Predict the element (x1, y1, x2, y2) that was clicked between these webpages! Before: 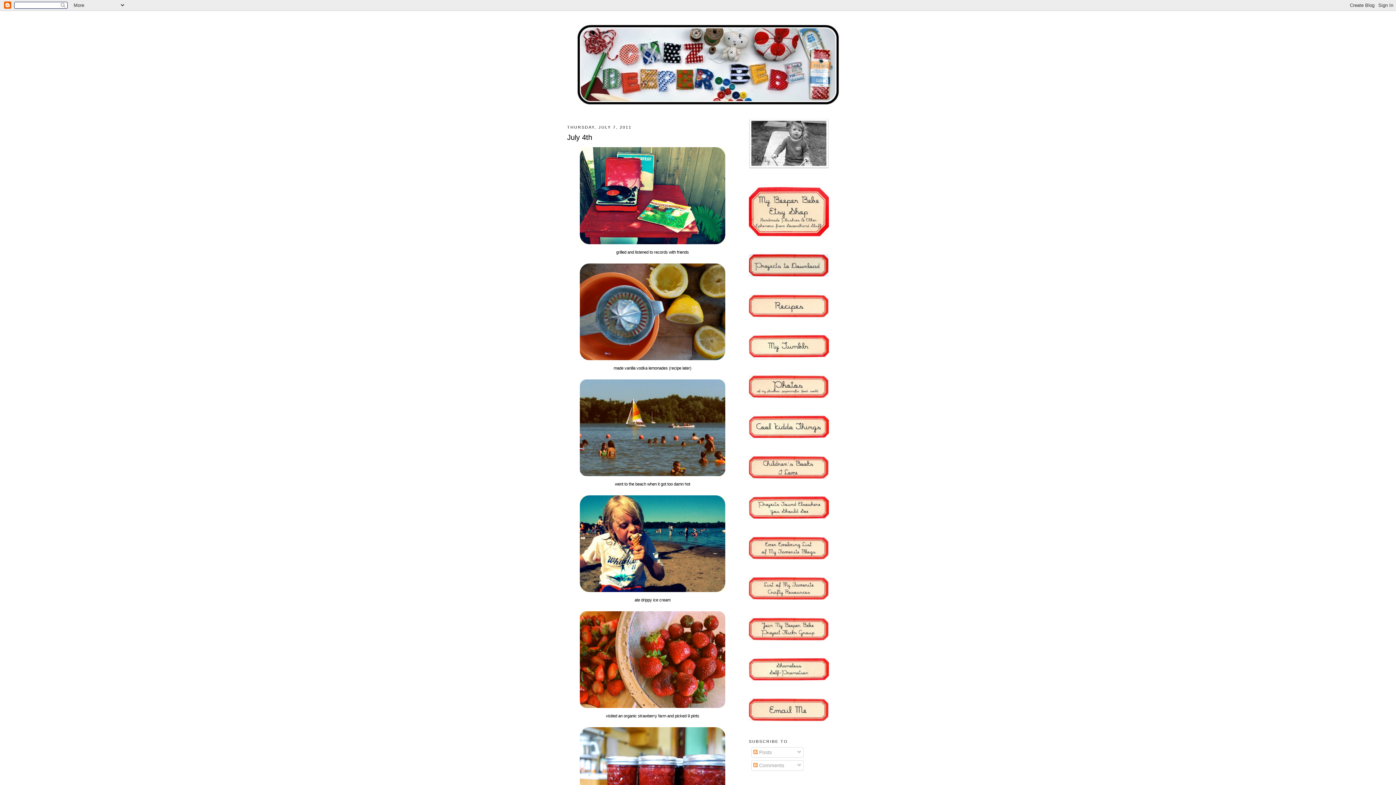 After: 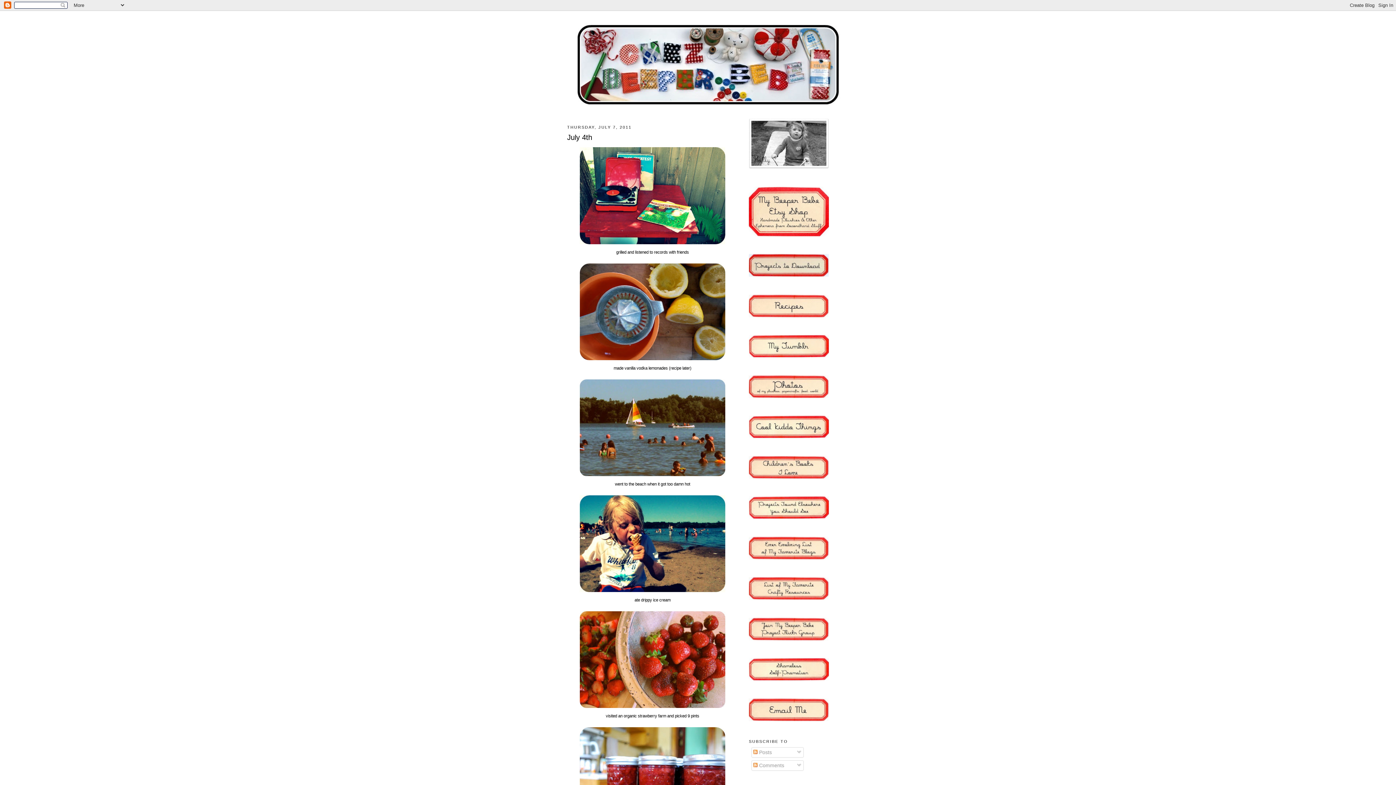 Action: bbox: (749, 716, 829, 722)